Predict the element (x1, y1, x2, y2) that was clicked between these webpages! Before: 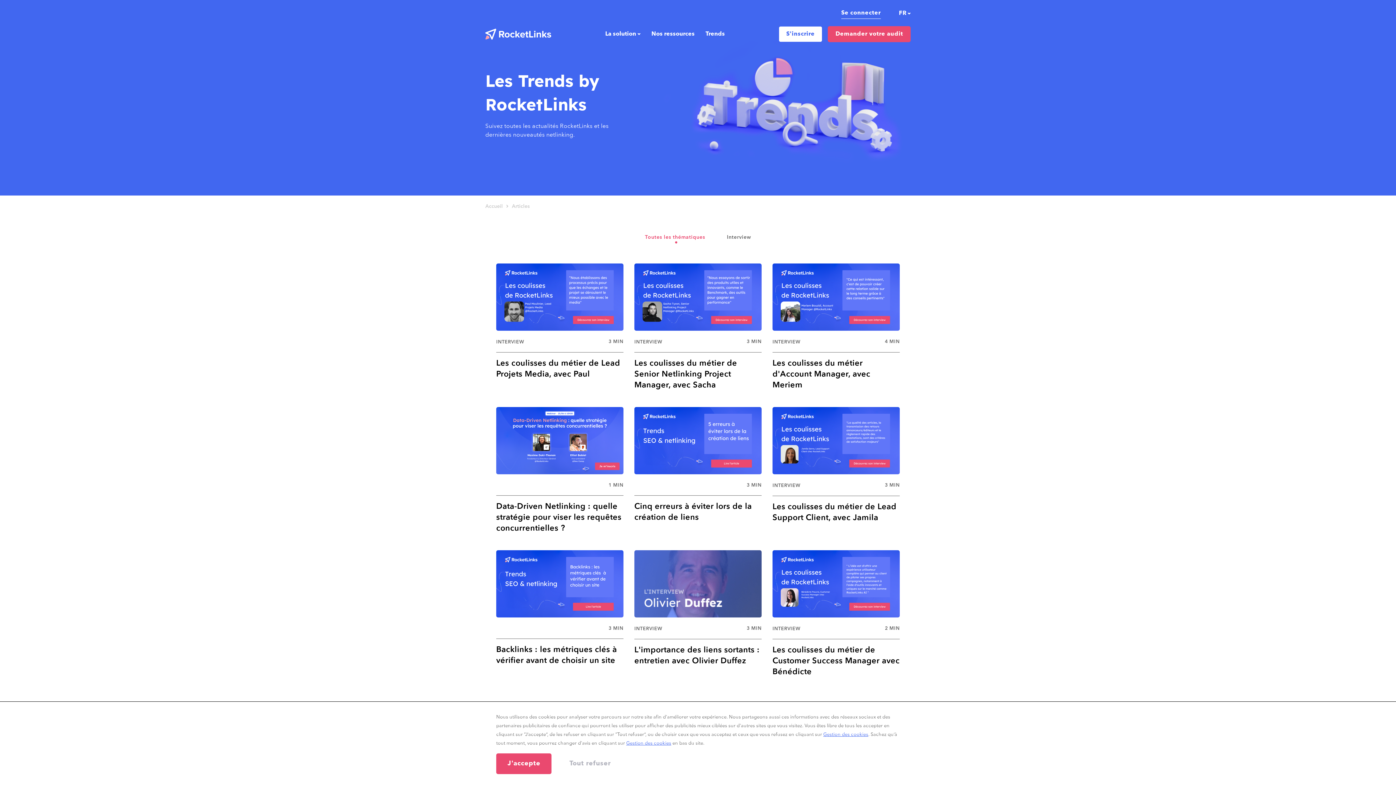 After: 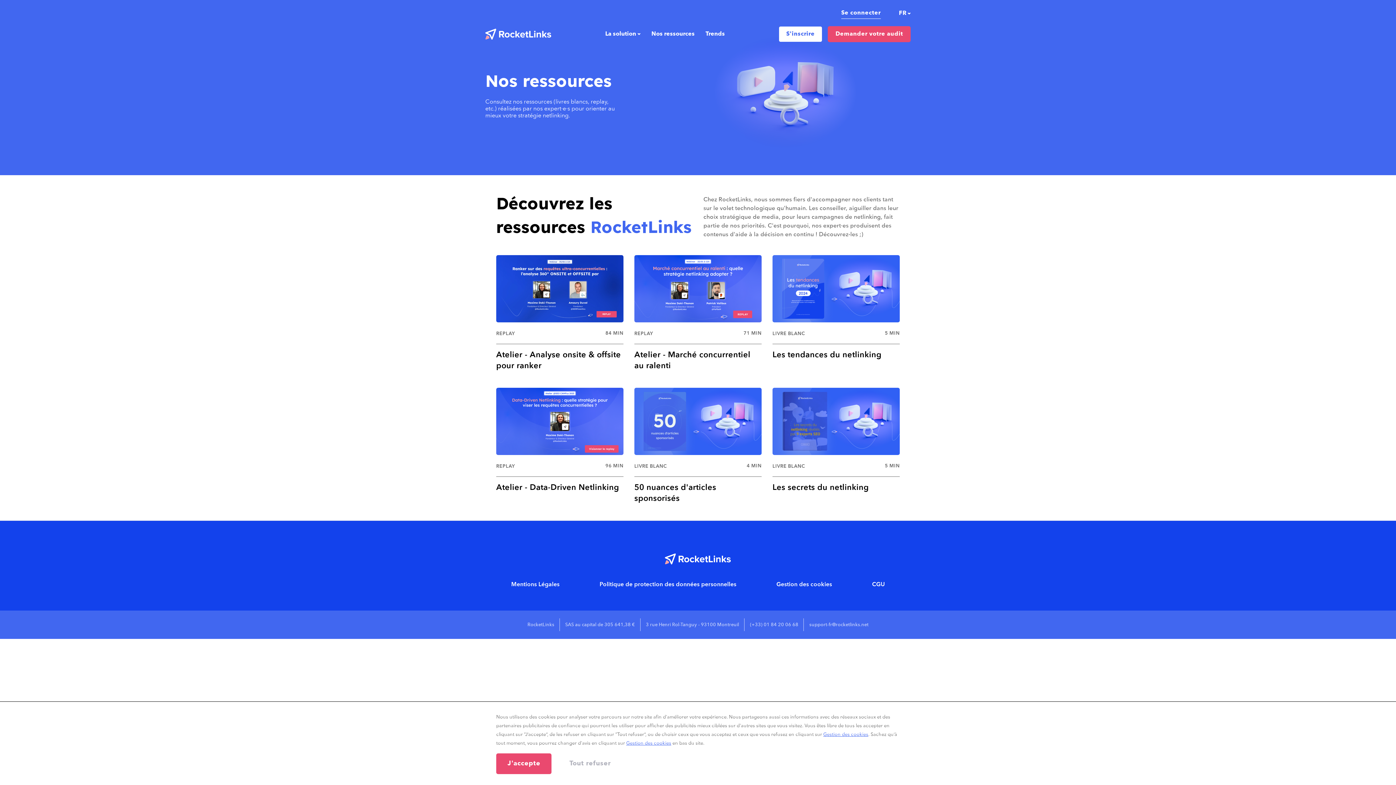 Action: label: Nos ressources bbox: (651, 30, 694, 38)